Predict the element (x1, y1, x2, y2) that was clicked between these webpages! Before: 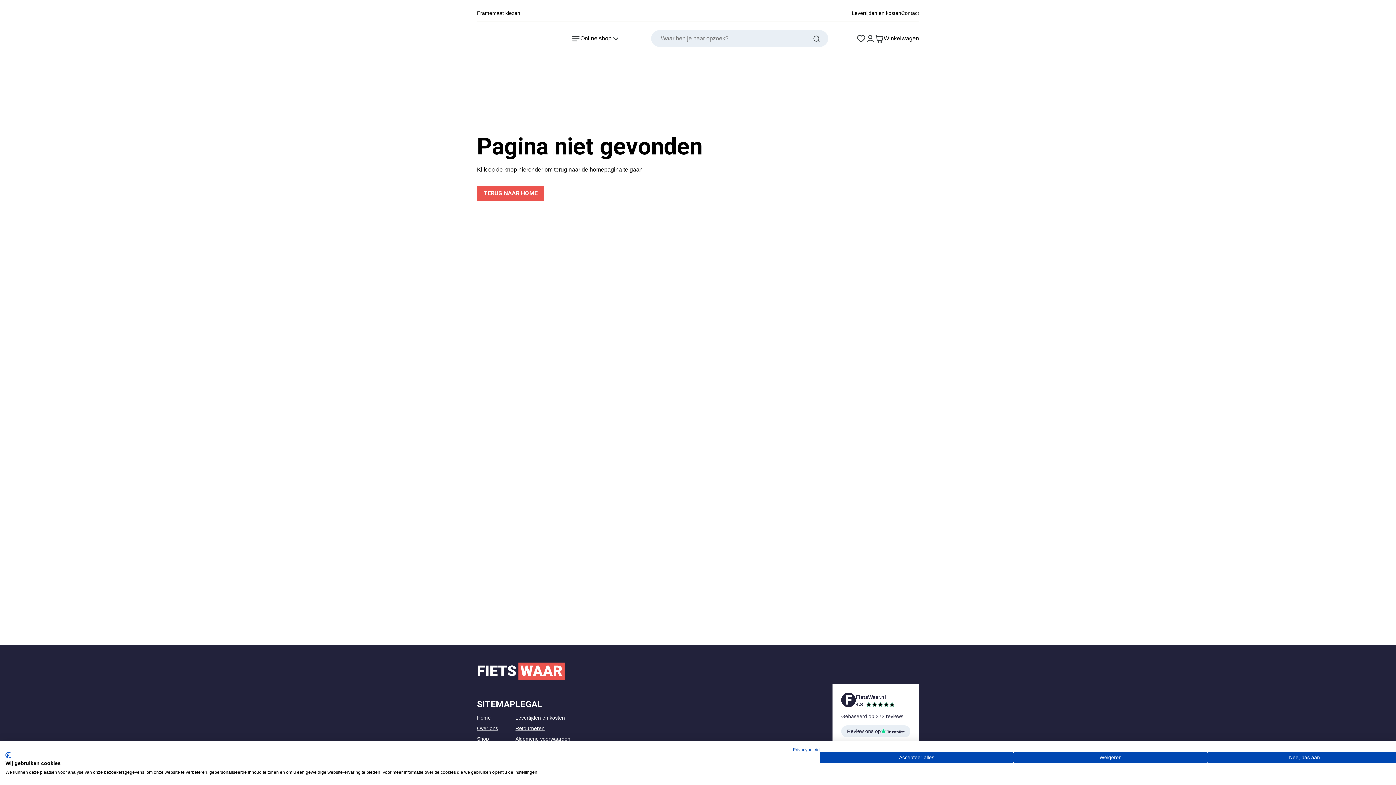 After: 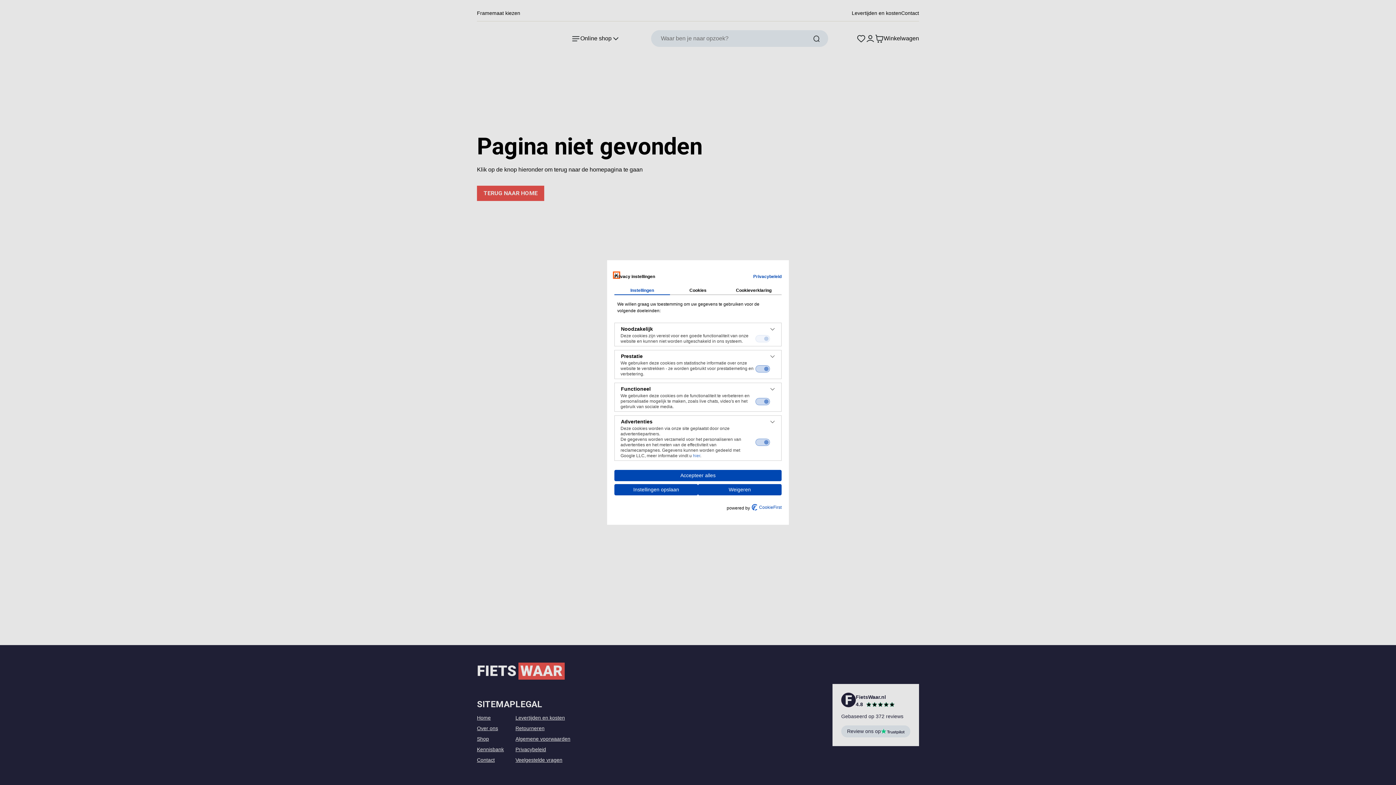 Action: bbox: (1207, 752, 1401, 763) label: Pas cookie voorkeuren aan